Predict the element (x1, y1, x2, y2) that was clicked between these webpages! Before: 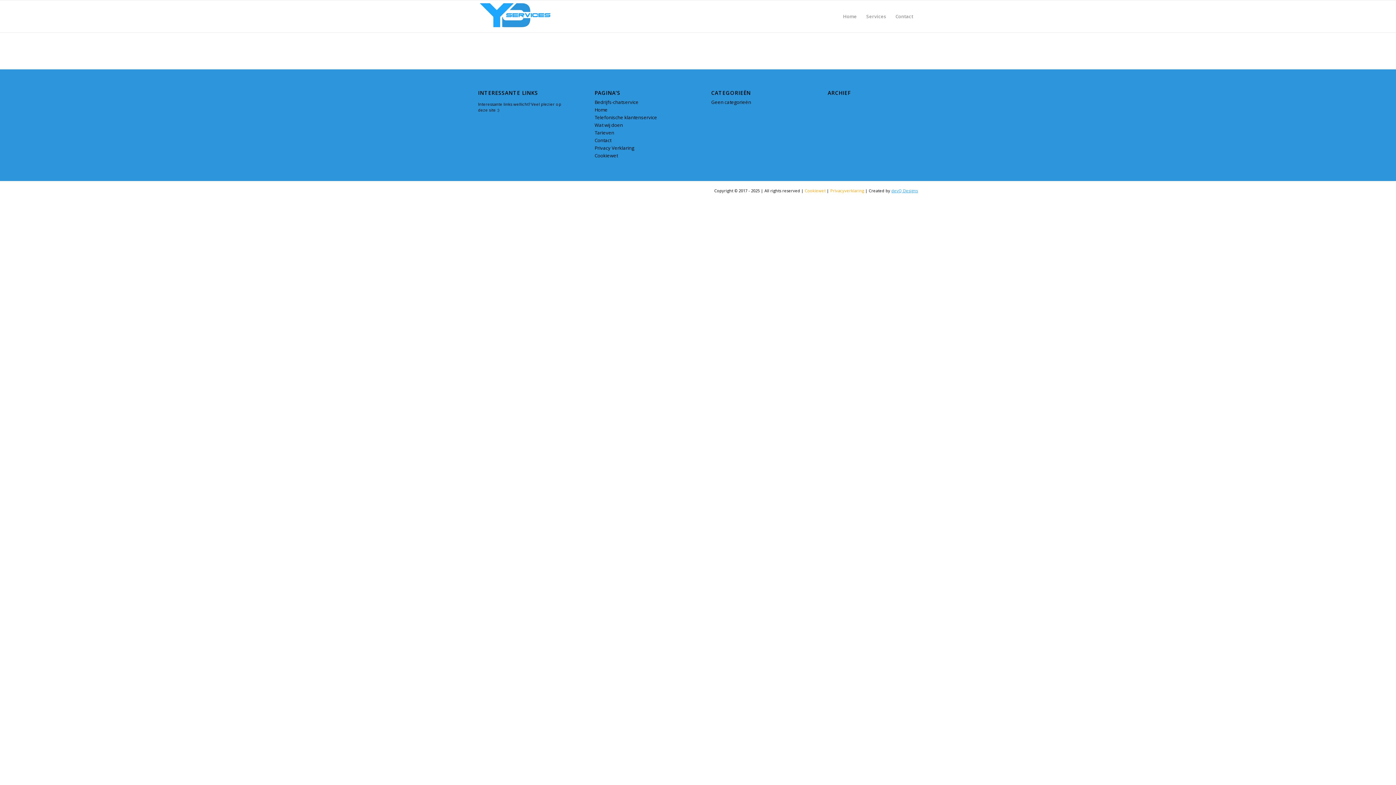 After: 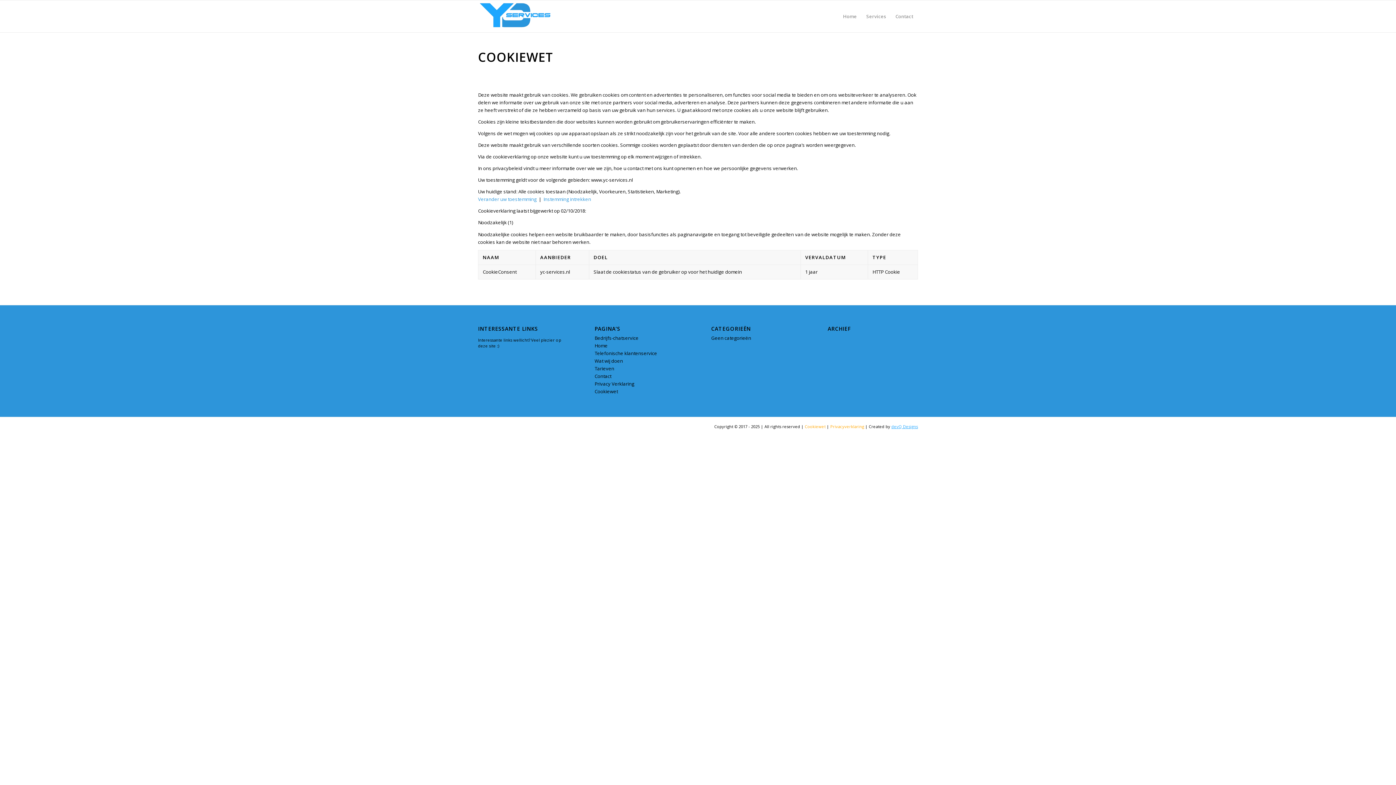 Action: label: Cookiewet bbox: (594, 152, 618, 158)